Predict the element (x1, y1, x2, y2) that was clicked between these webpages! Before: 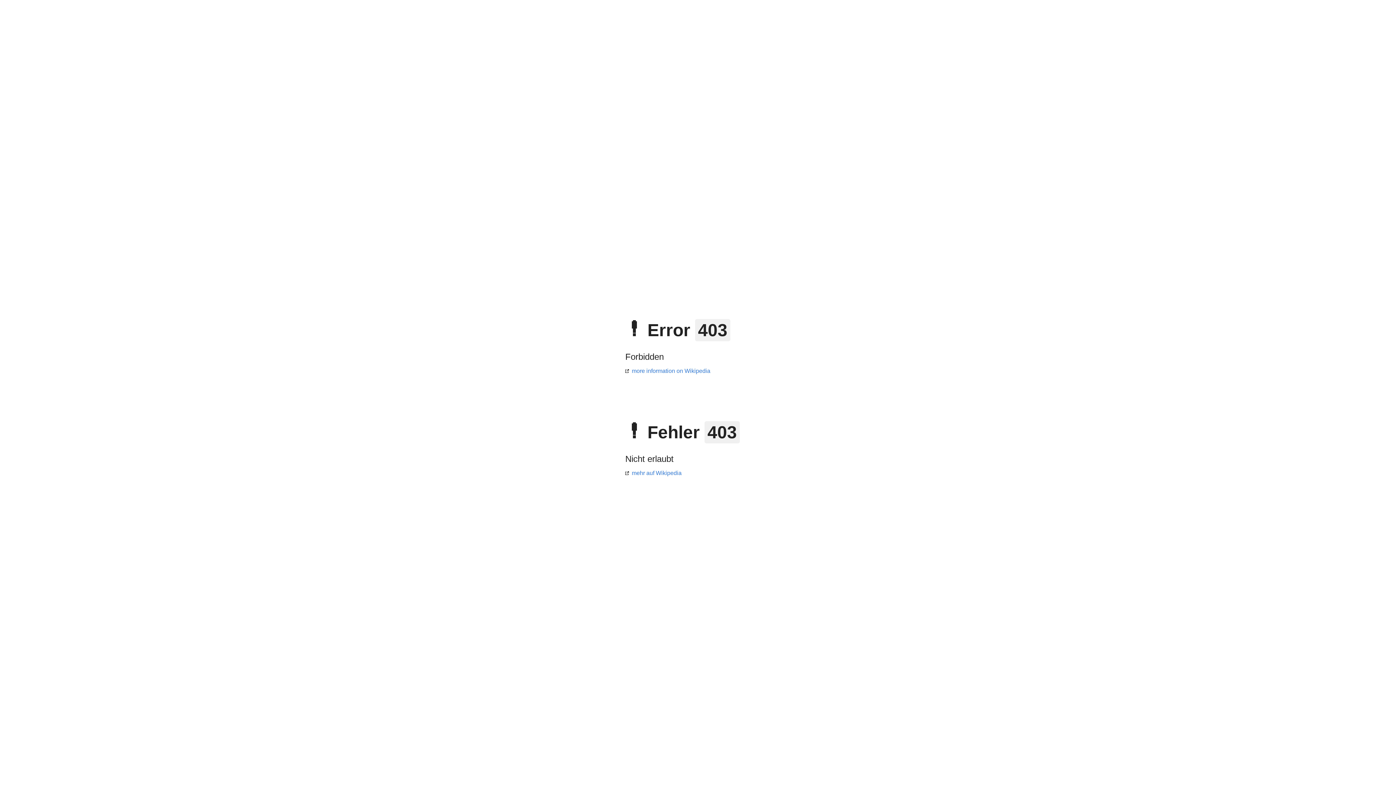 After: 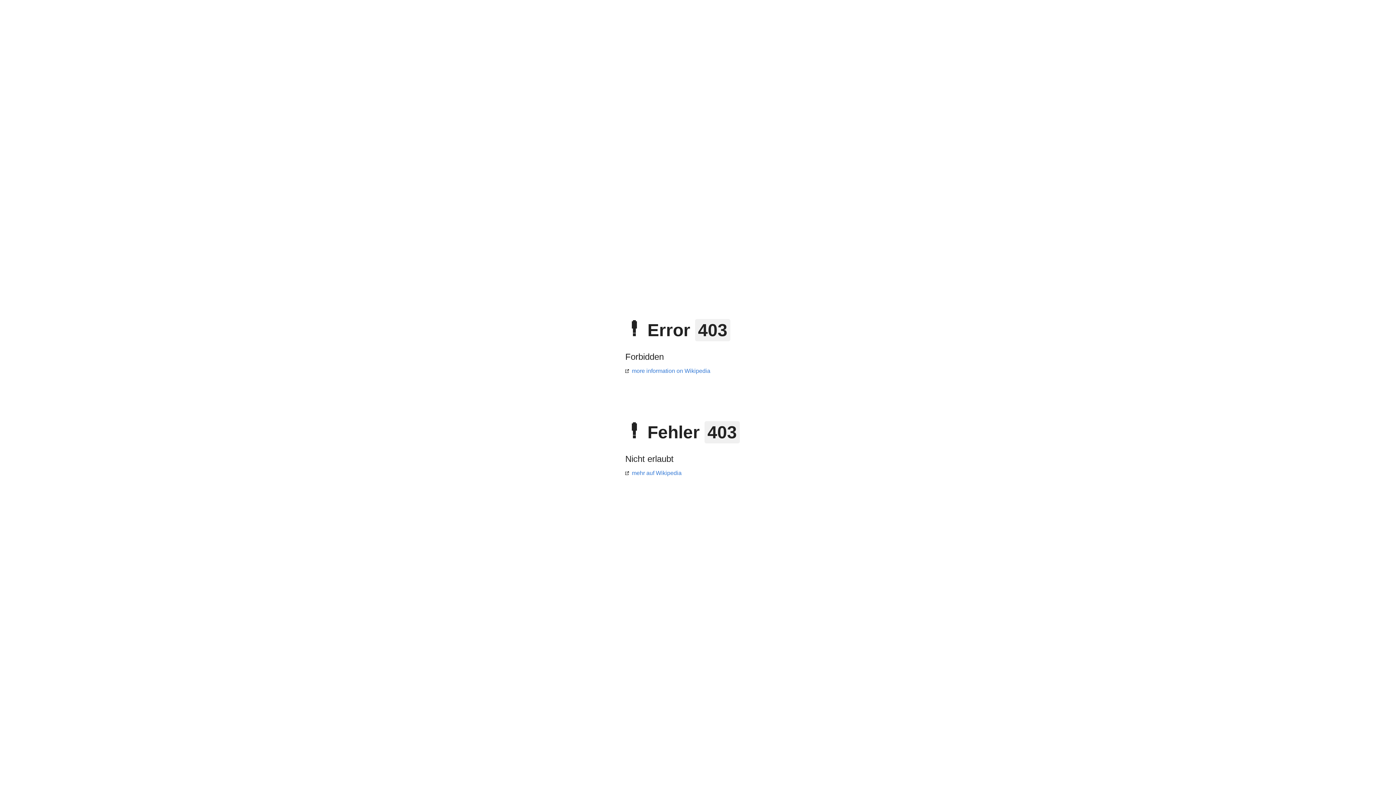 Action: bbox: (625, 368, 710, 374) label: more information on Wikipedia